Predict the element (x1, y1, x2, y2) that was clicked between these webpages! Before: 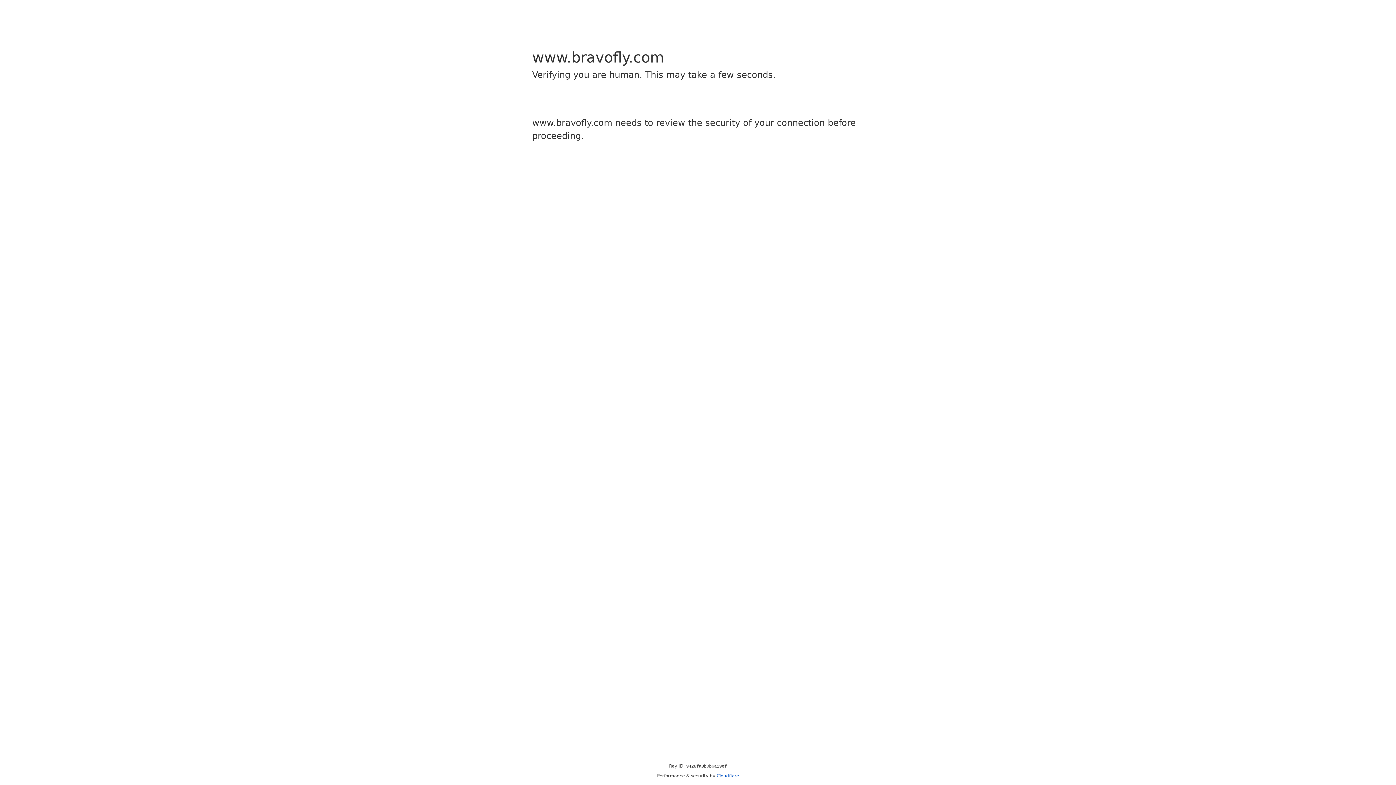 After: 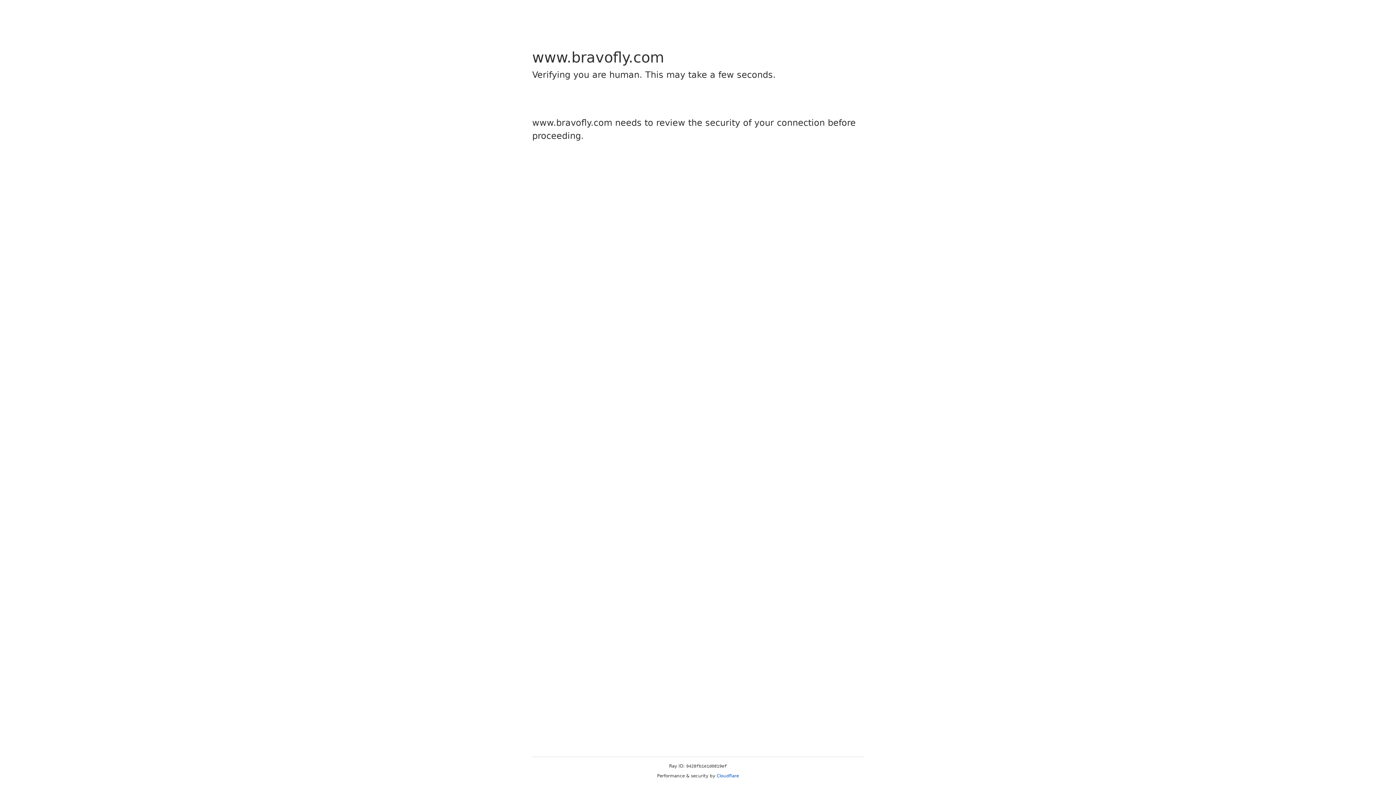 Action: bbox: (716, 773, 739, 778) label: Cloudflare